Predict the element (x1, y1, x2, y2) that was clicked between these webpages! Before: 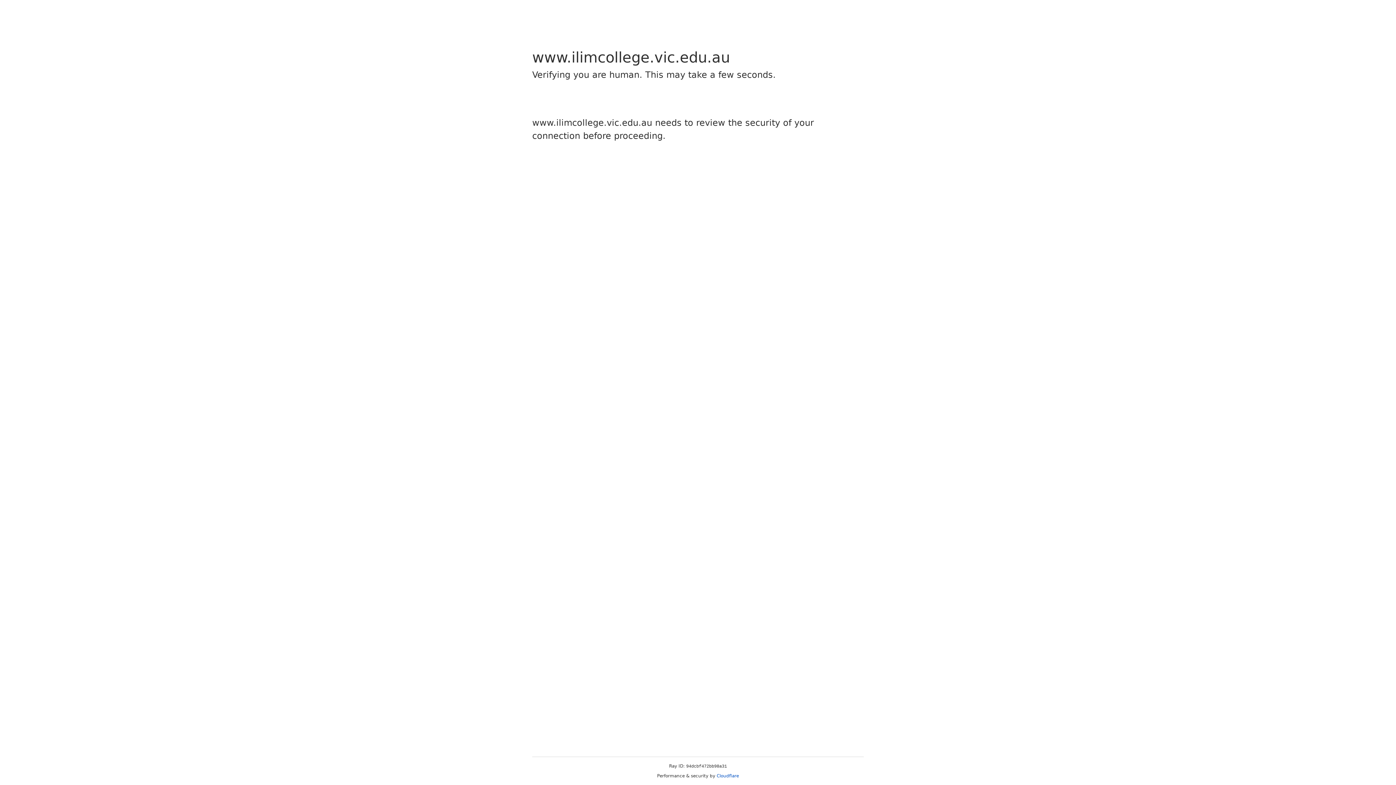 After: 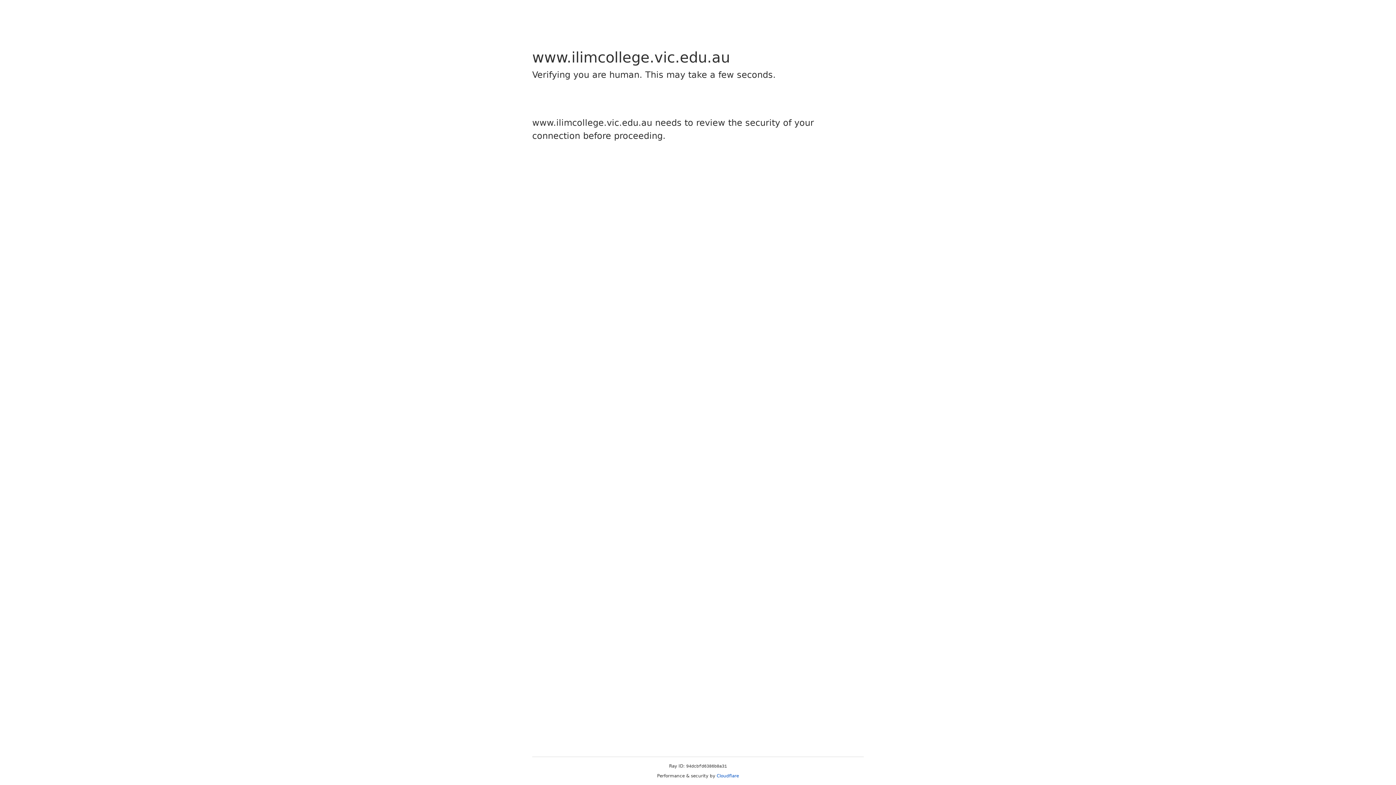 Action: label: Cloudflare bbox: (716, 773, 739, 778)